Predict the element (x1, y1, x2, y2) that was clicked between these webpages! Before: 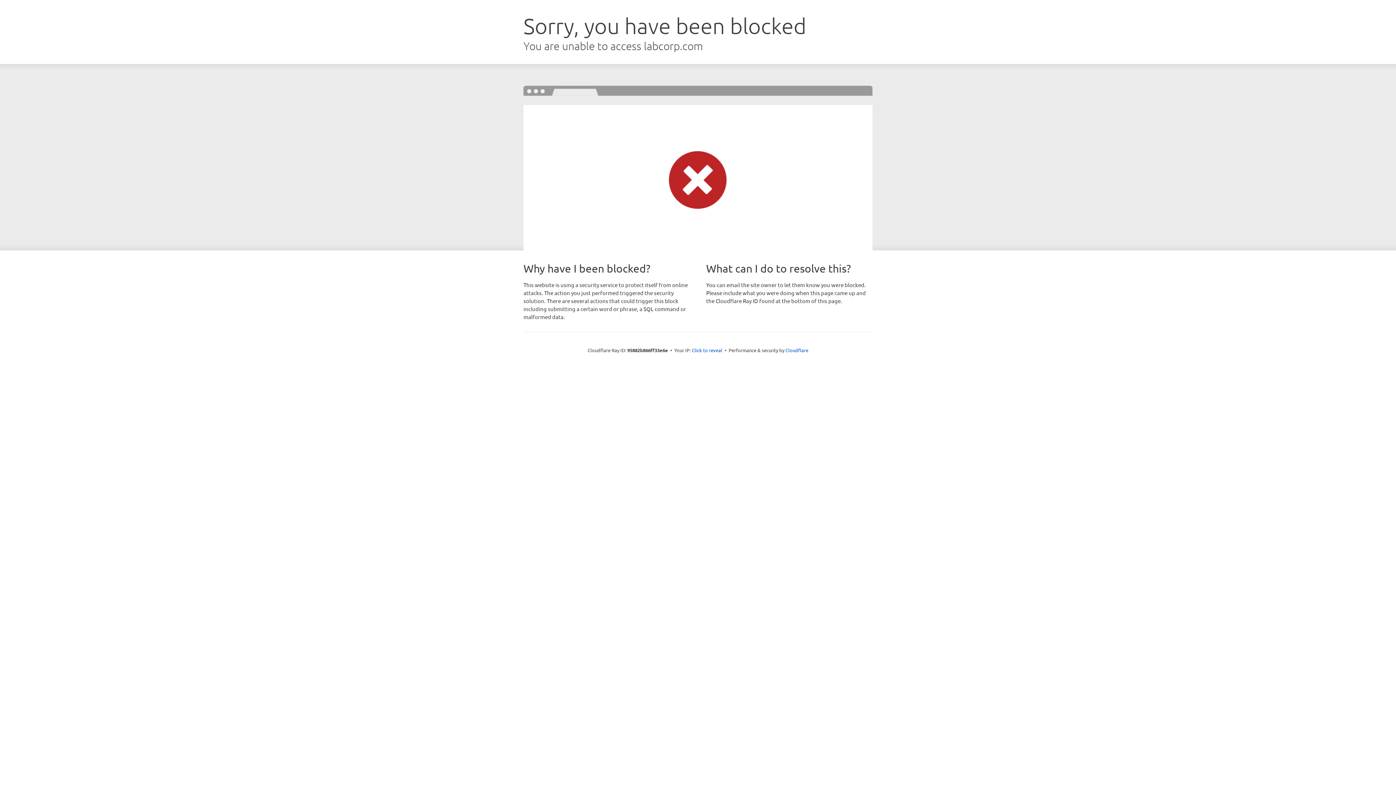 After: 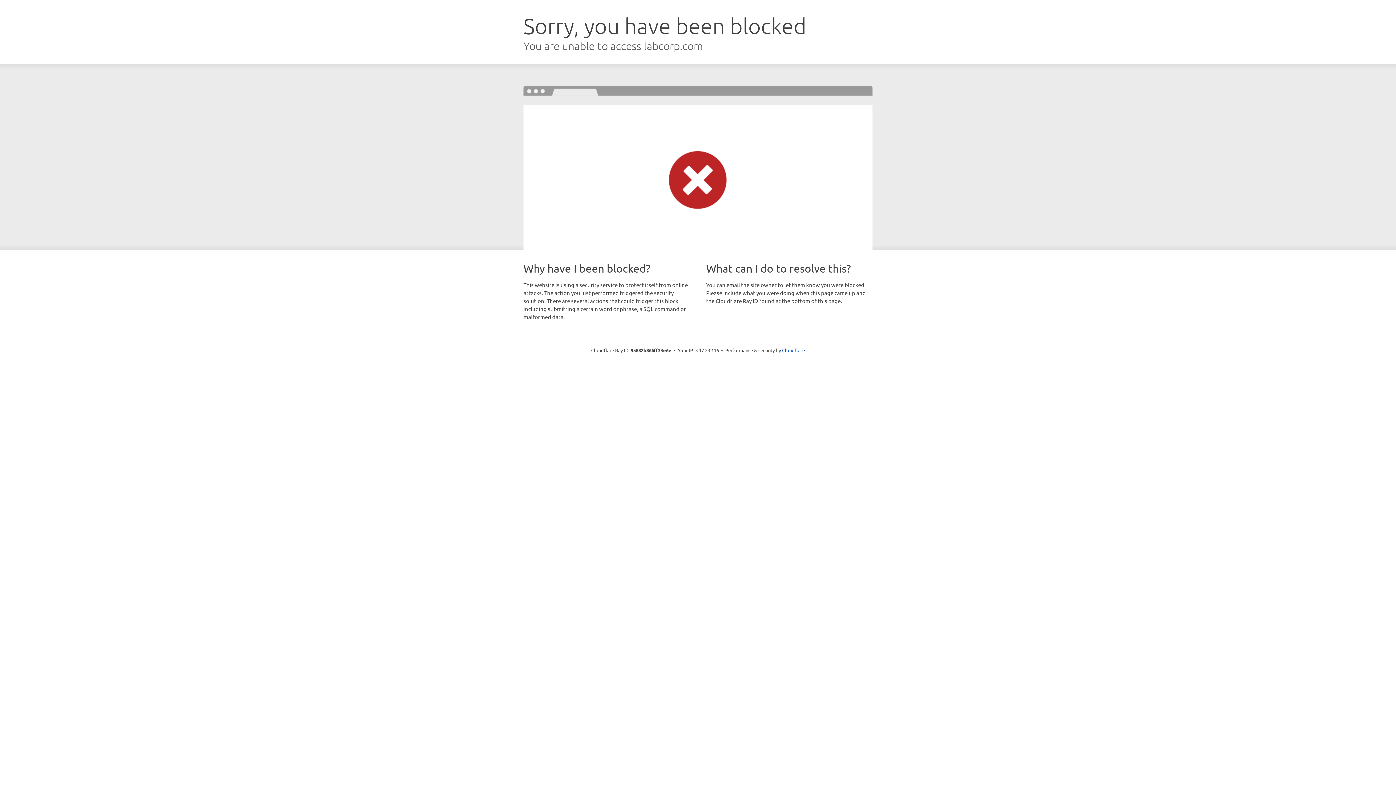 Action: label: Click to reveal bbox: (692, 346, 722, 353)